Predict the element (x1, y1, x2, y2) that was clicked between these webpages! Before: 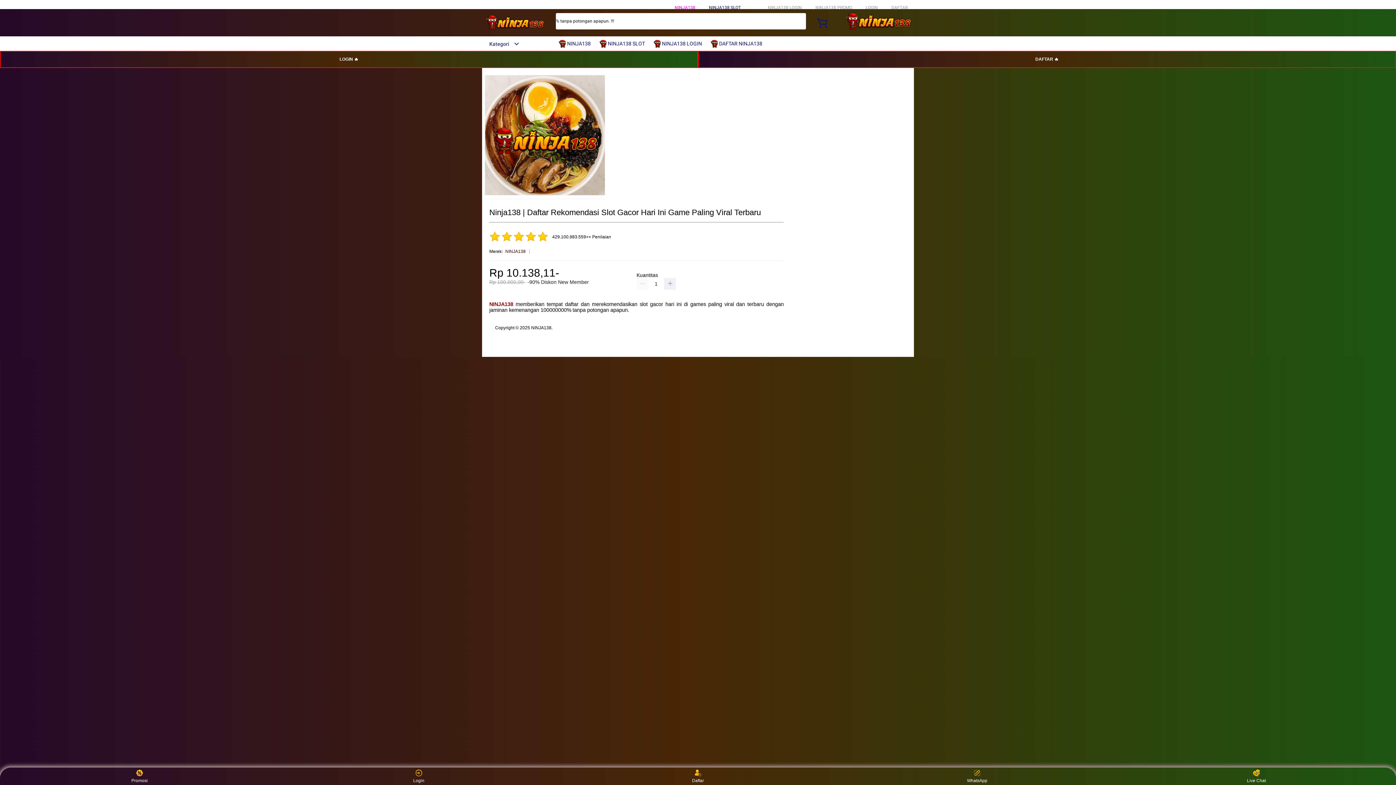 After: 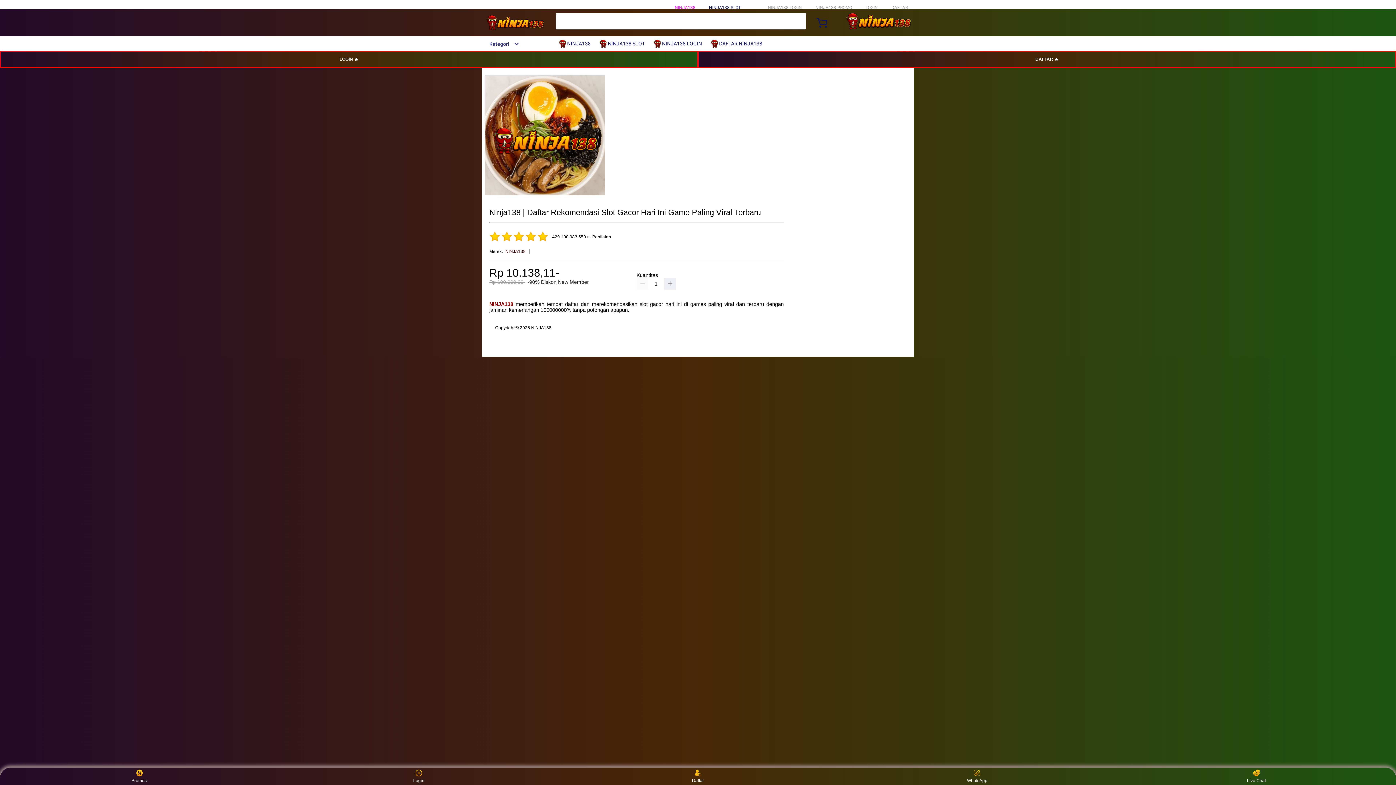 Action: label: Daftar bbox: (684, 769, 711, 783)